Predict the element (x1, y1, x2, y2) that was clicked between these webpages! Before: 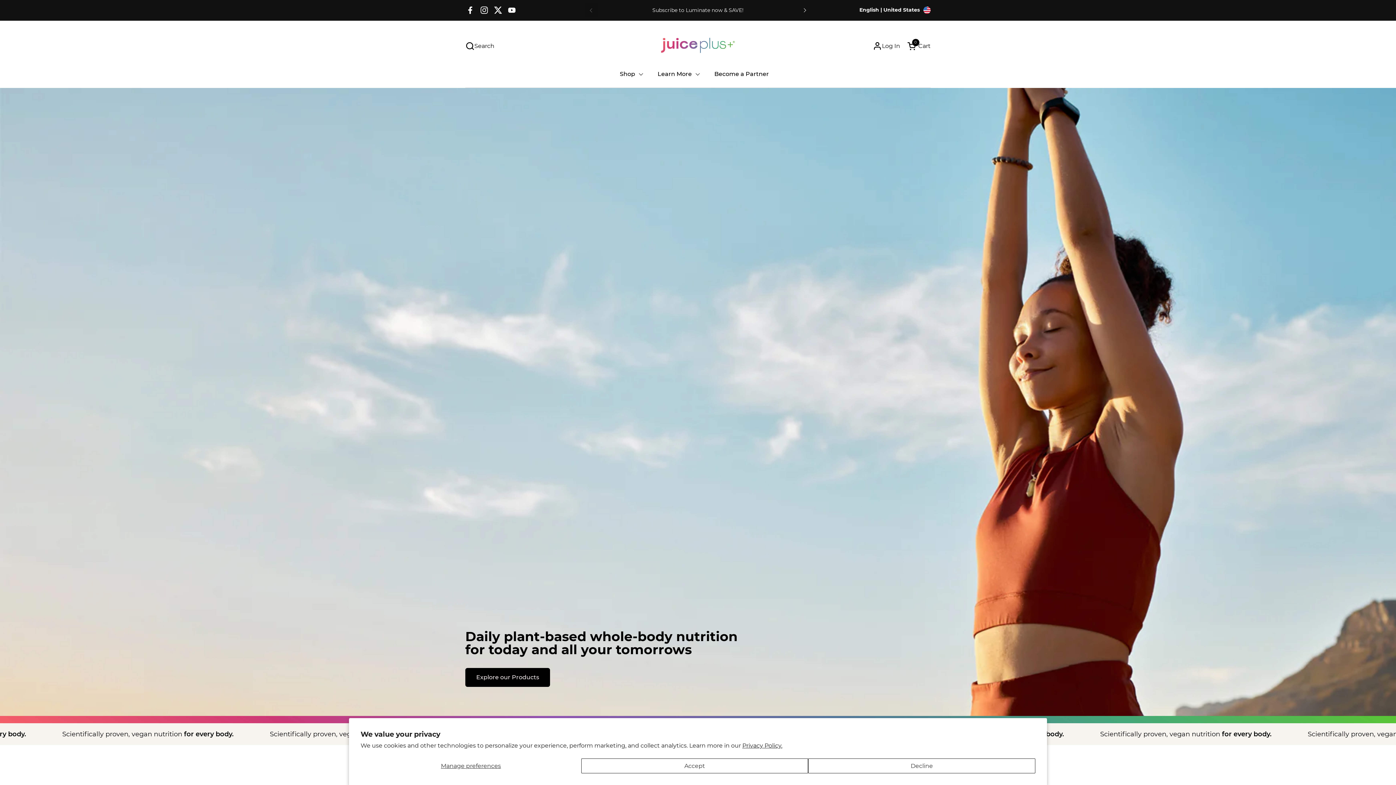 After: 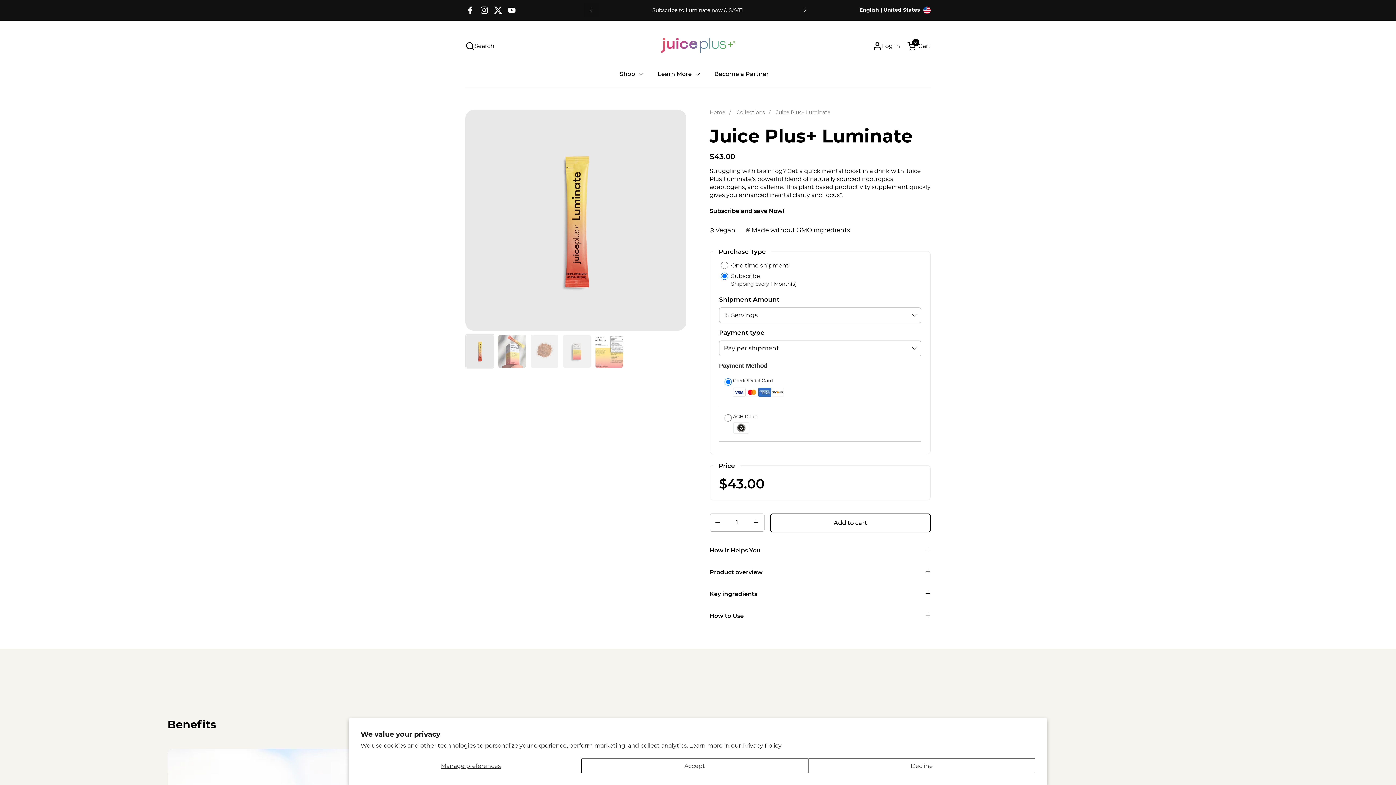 Action: label: Subscribe to Luminate now & SAVE! bbox: (652, 7, 743, 12)